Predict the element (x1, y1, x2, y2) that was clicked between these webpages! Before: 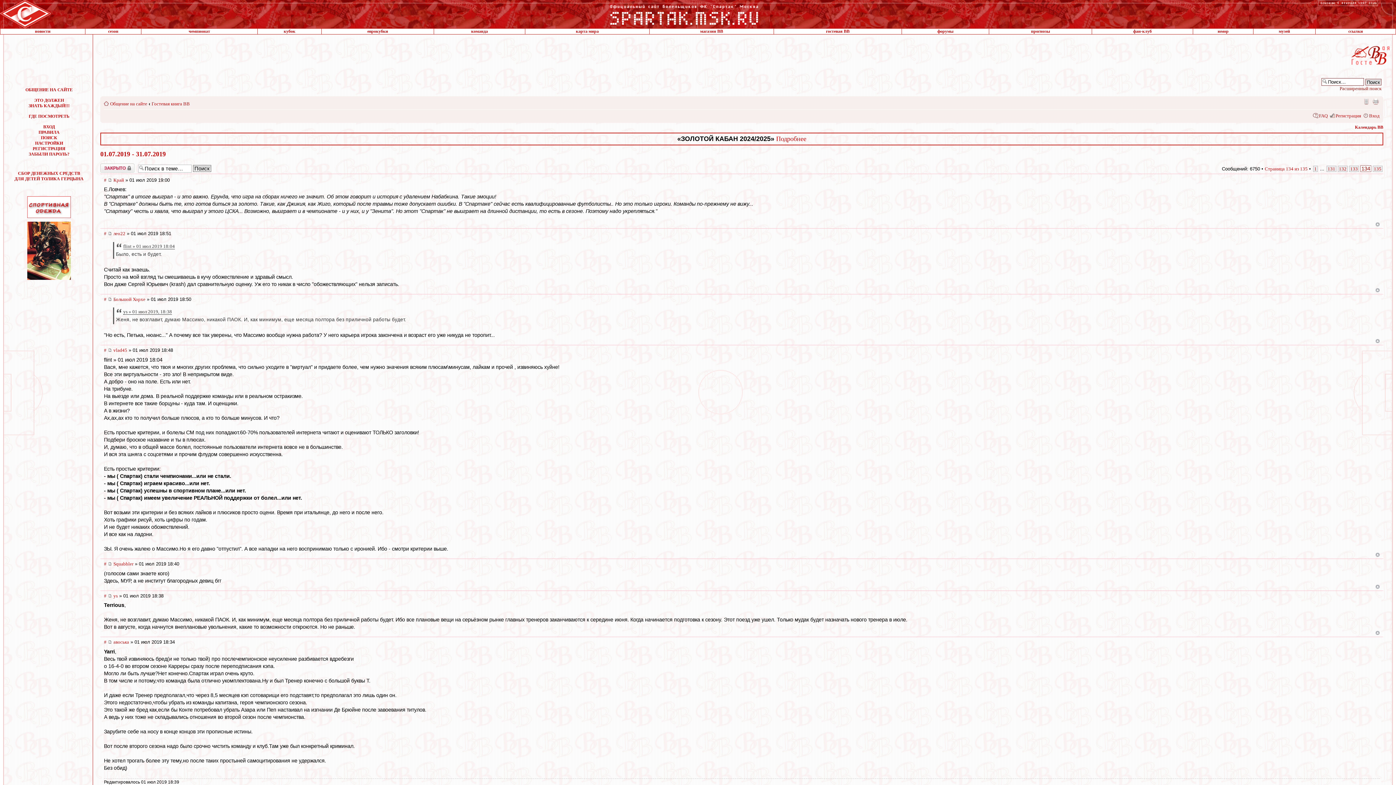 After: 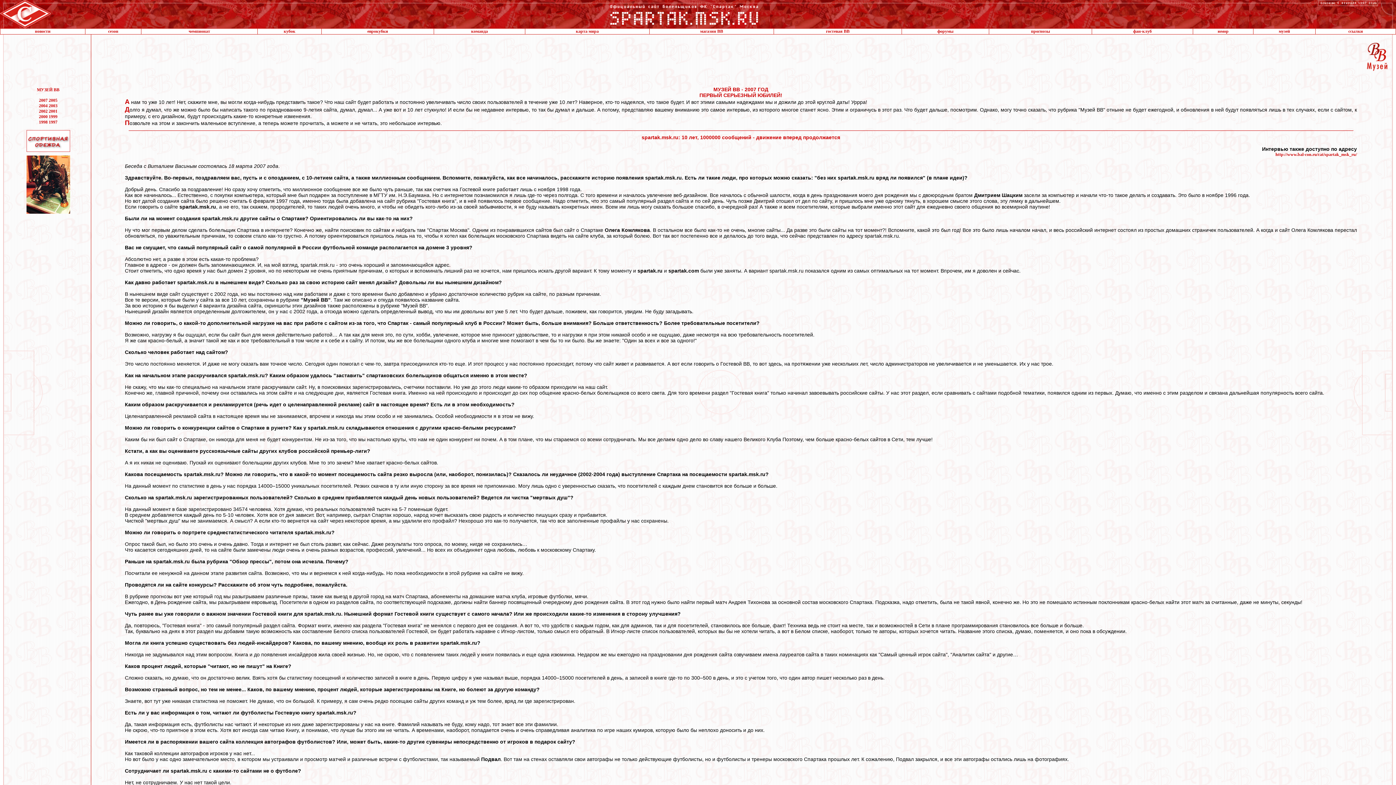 Action: bbox: (1279, 28, 1290, 33) label: музей